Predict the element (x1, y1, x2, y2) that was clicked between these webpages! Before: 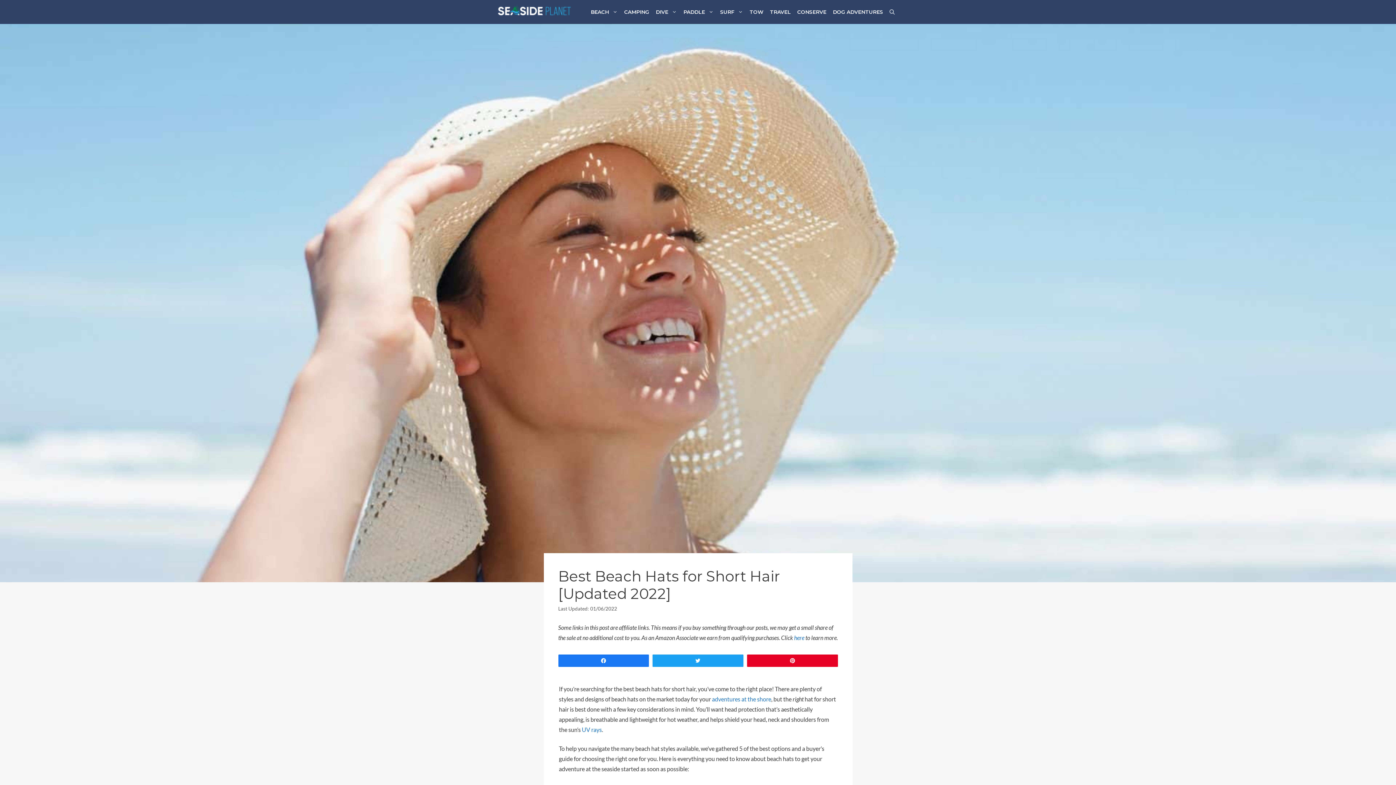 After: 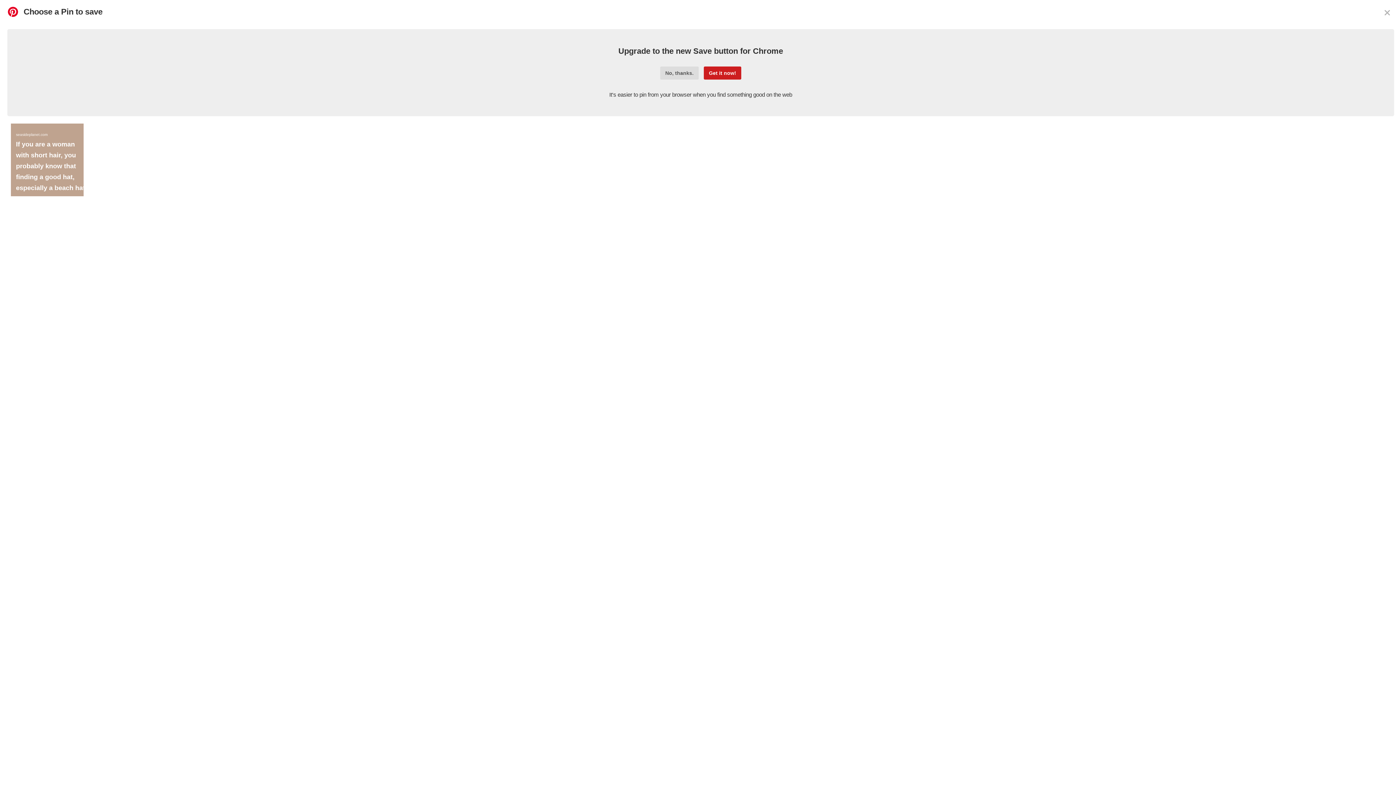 Action: label: Pin bbox: (747, 655, 837, 666)